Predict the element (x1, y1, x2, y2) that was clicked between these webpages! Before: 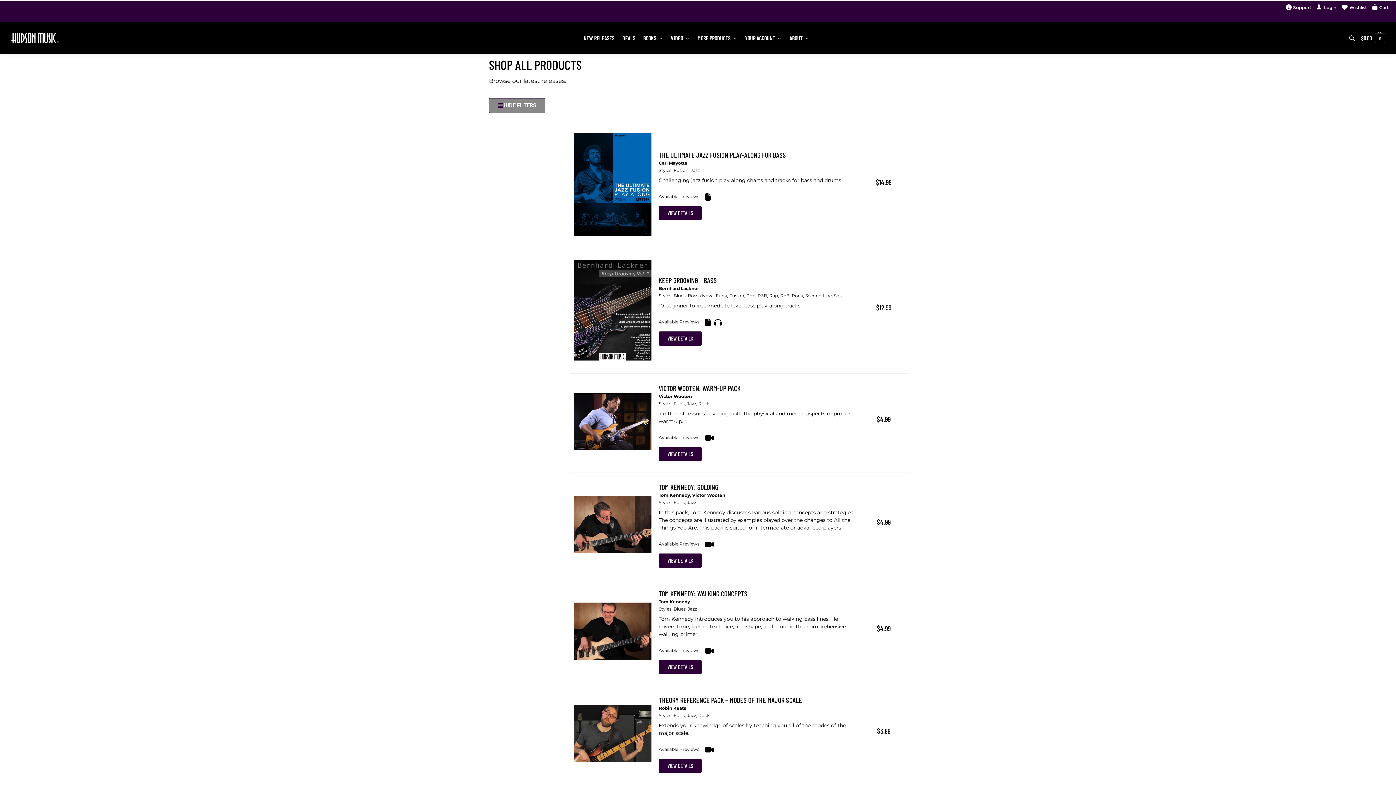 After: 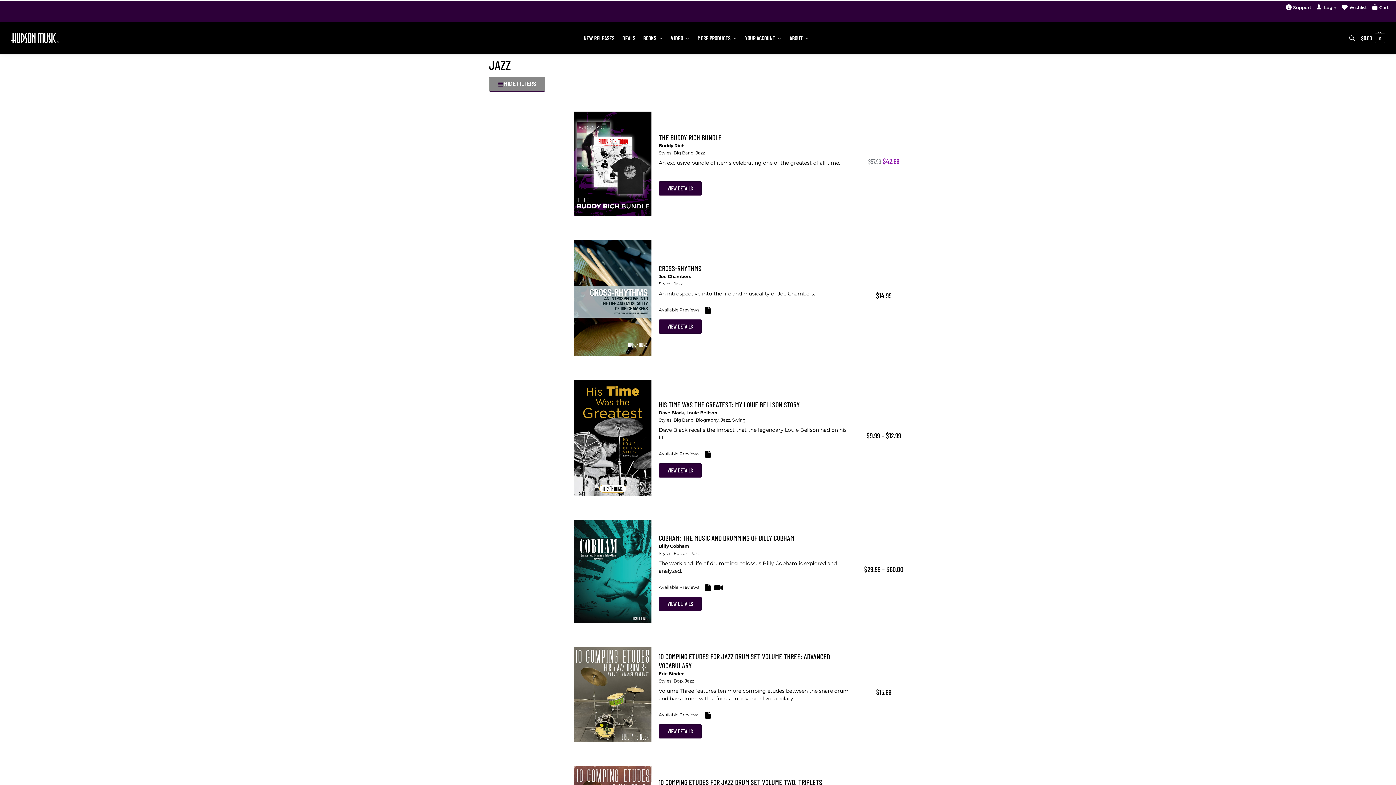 Action: bbox: (687, 712, 696, 718) label: Jazz